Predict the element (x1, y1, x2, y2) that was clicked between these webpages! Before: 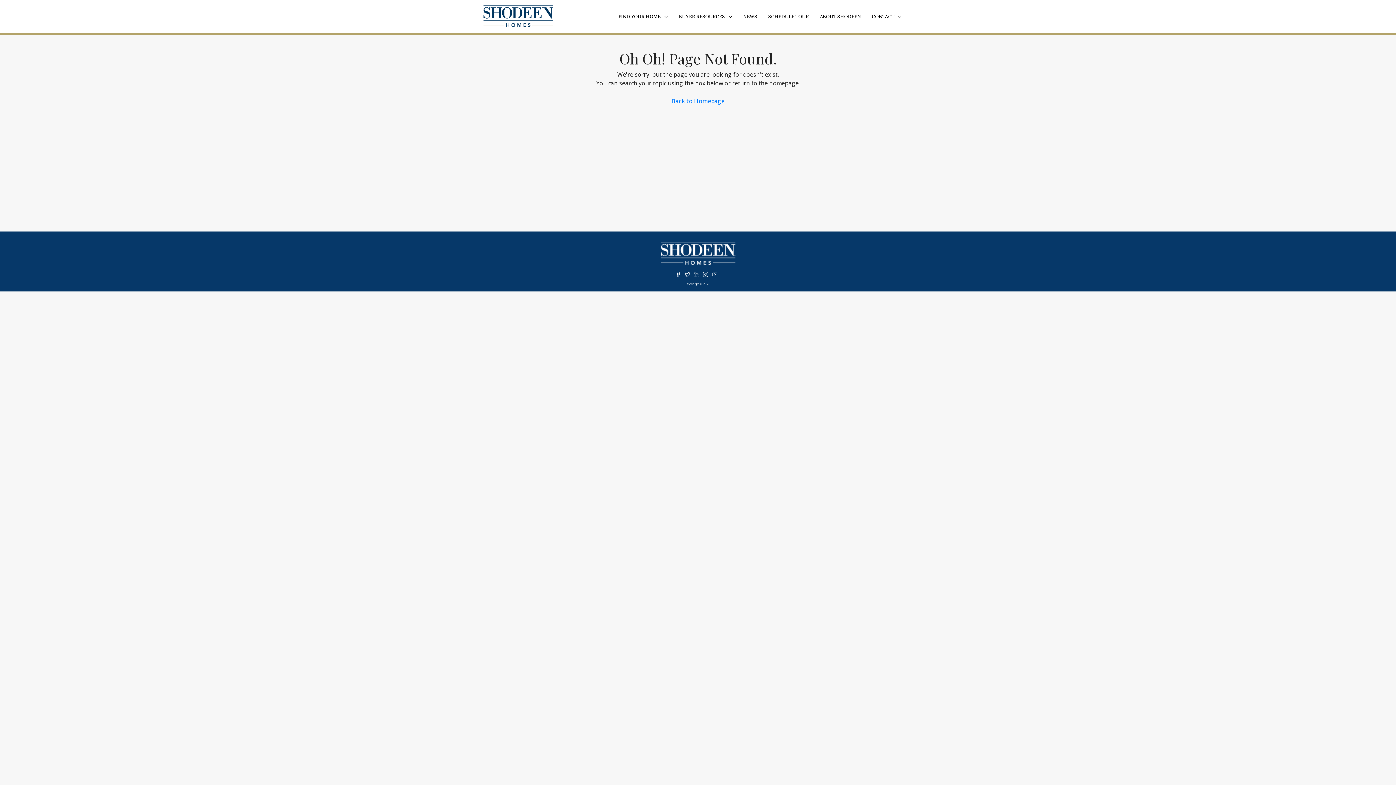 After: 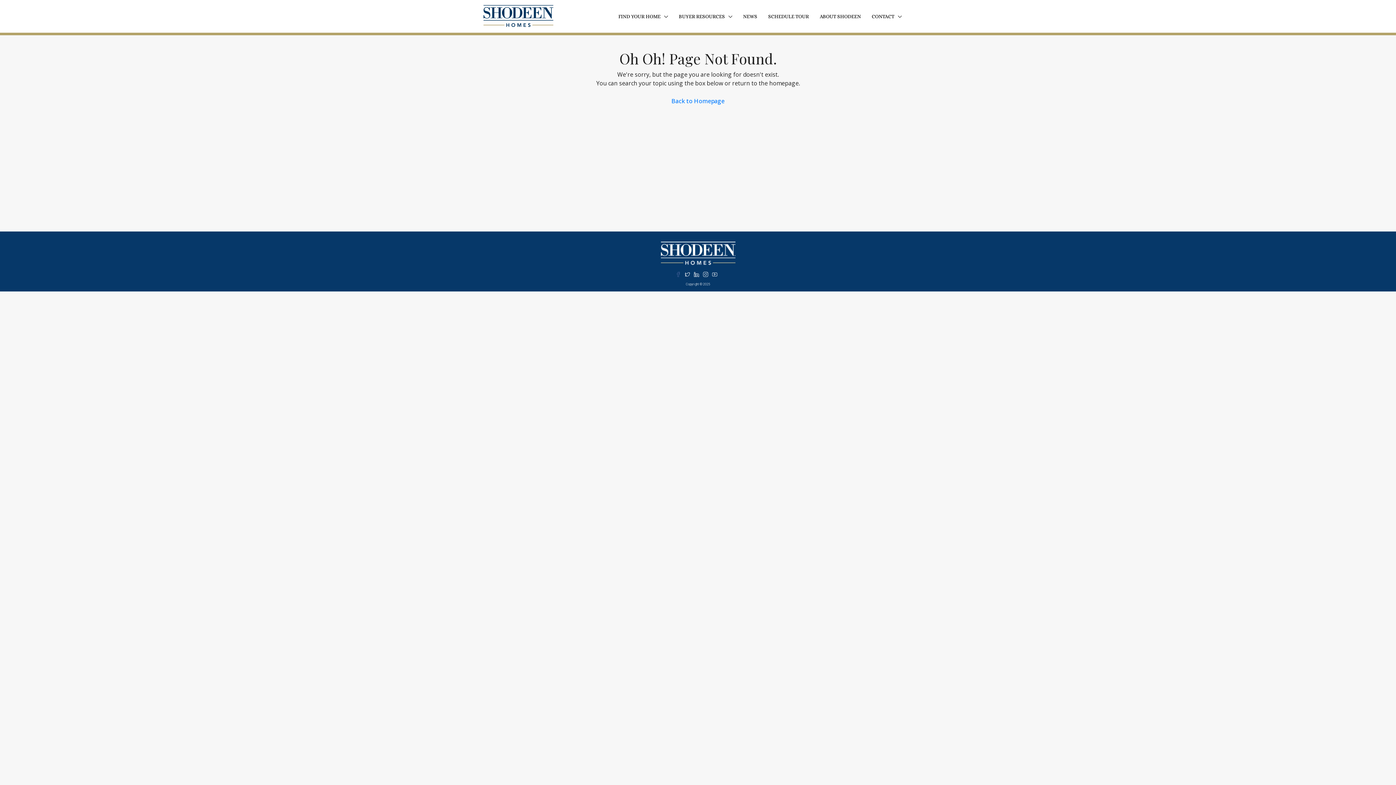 Action: label:   bbox: (676, 272, 685, 277)